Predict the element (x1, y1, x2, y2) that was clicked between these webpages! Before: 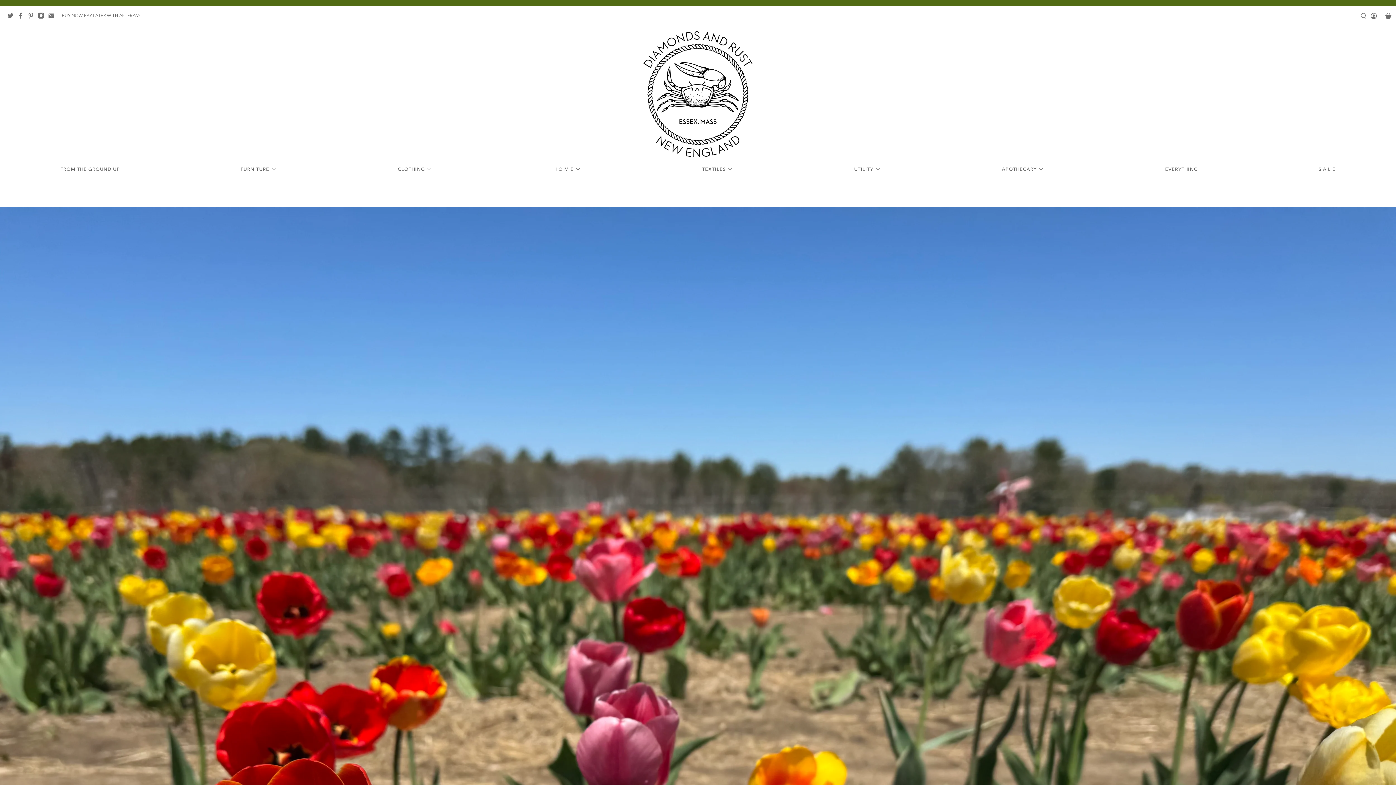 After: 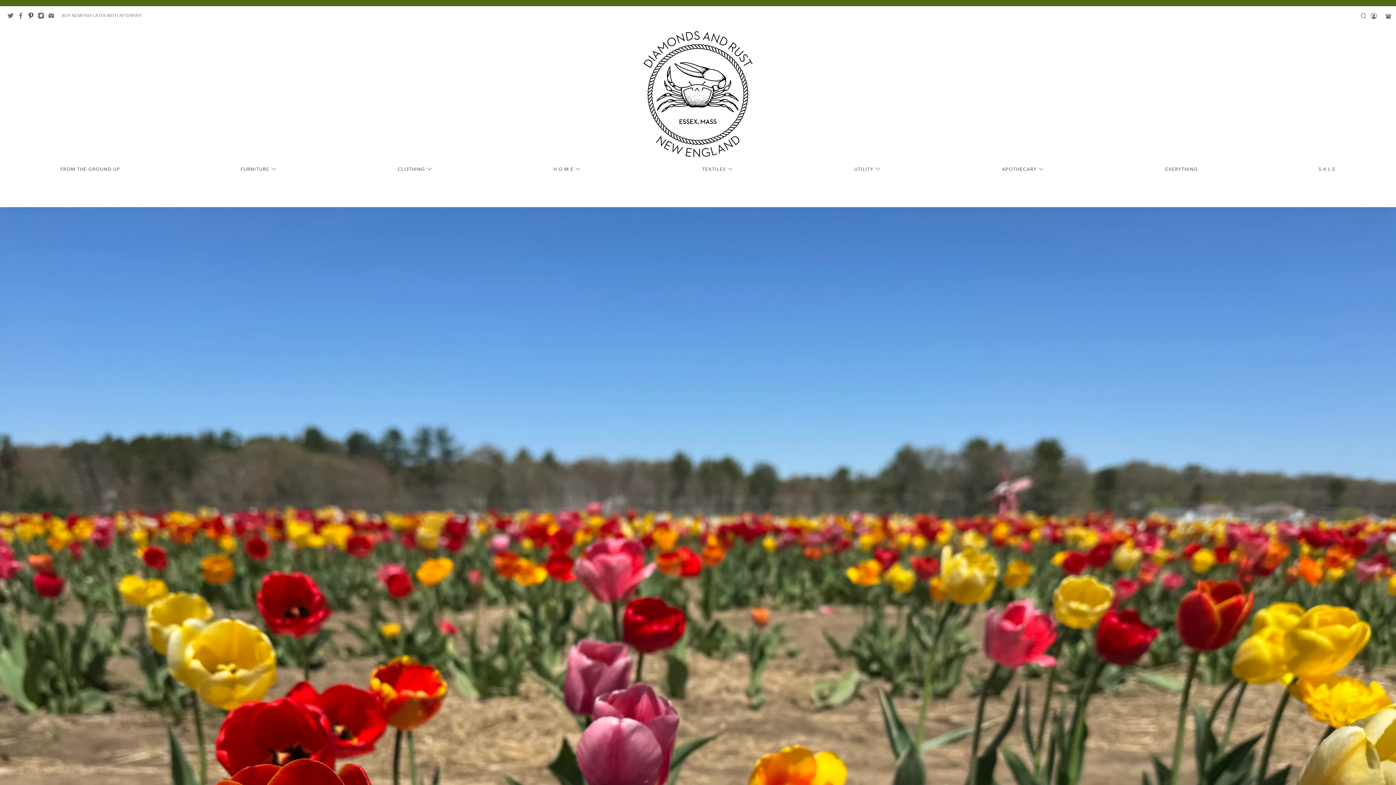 Action: bbox: (27, 14, 37, 20)